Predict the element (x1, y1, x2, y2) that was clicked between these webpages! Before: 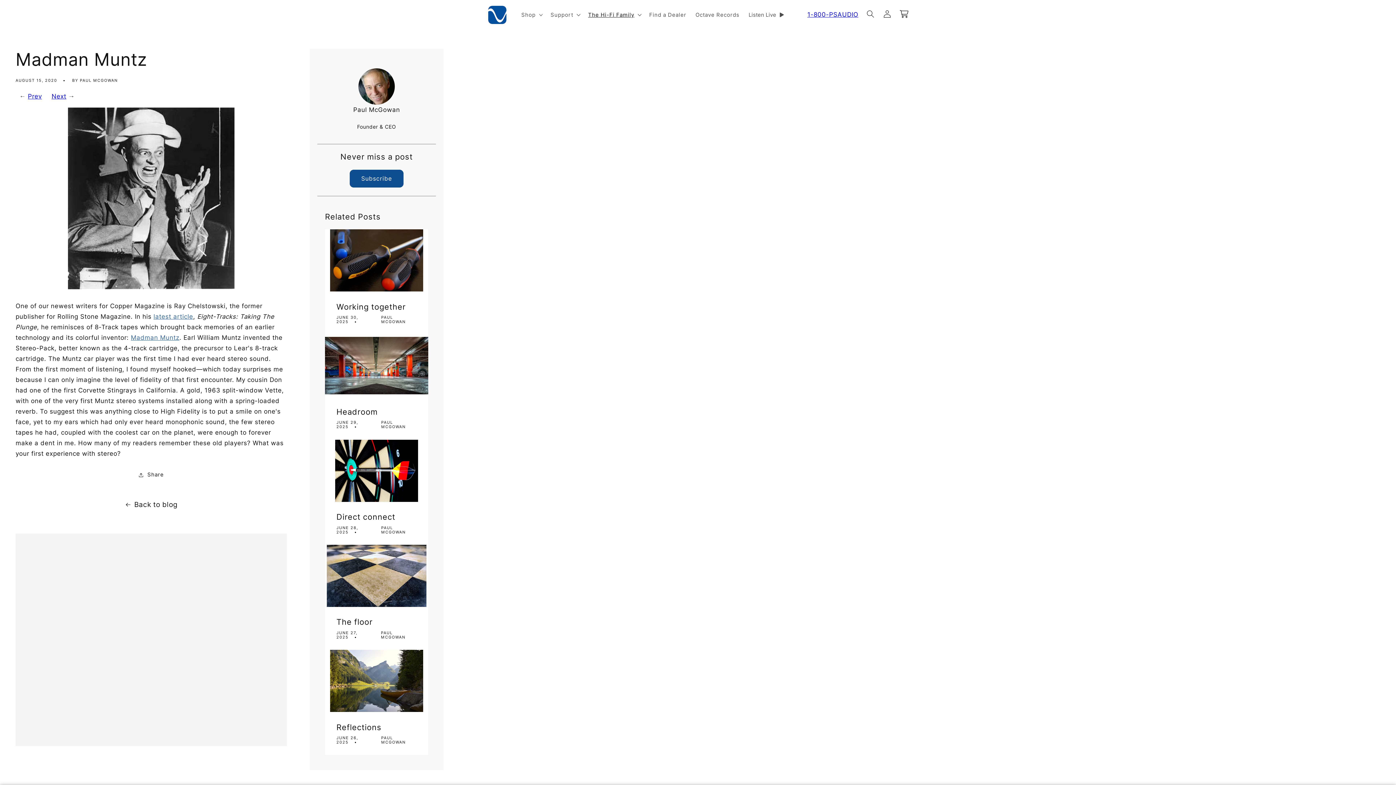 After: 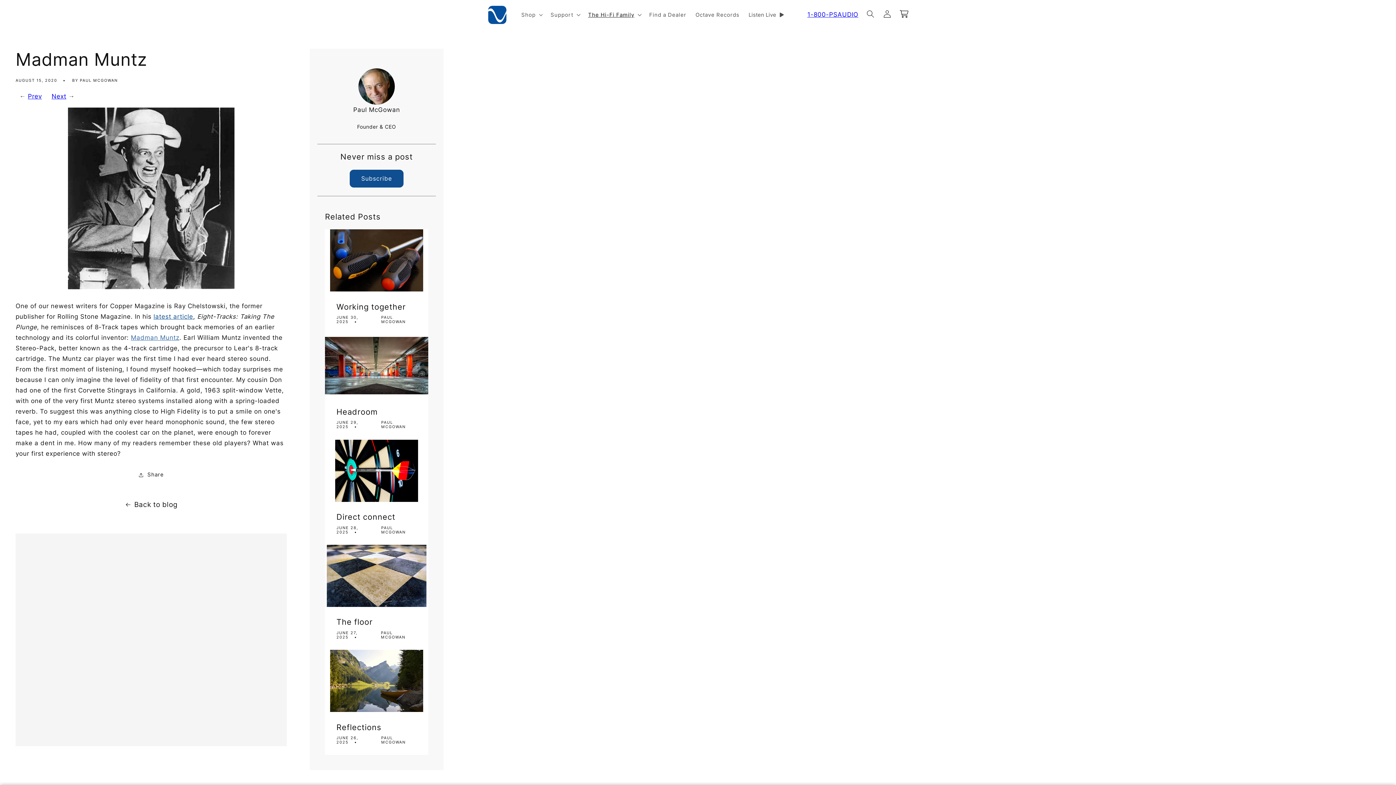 Action: label: latest article bbox: (153, 313, 193, 320)